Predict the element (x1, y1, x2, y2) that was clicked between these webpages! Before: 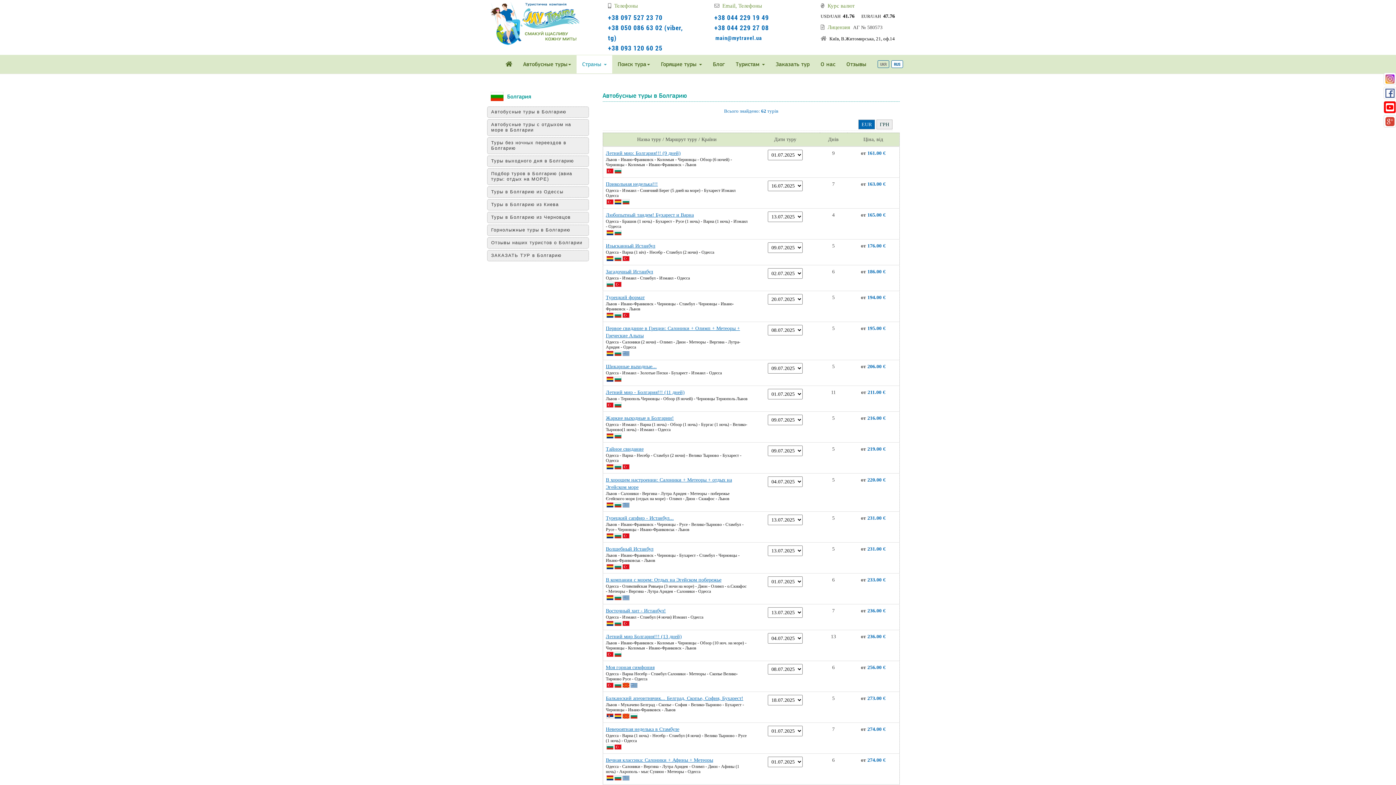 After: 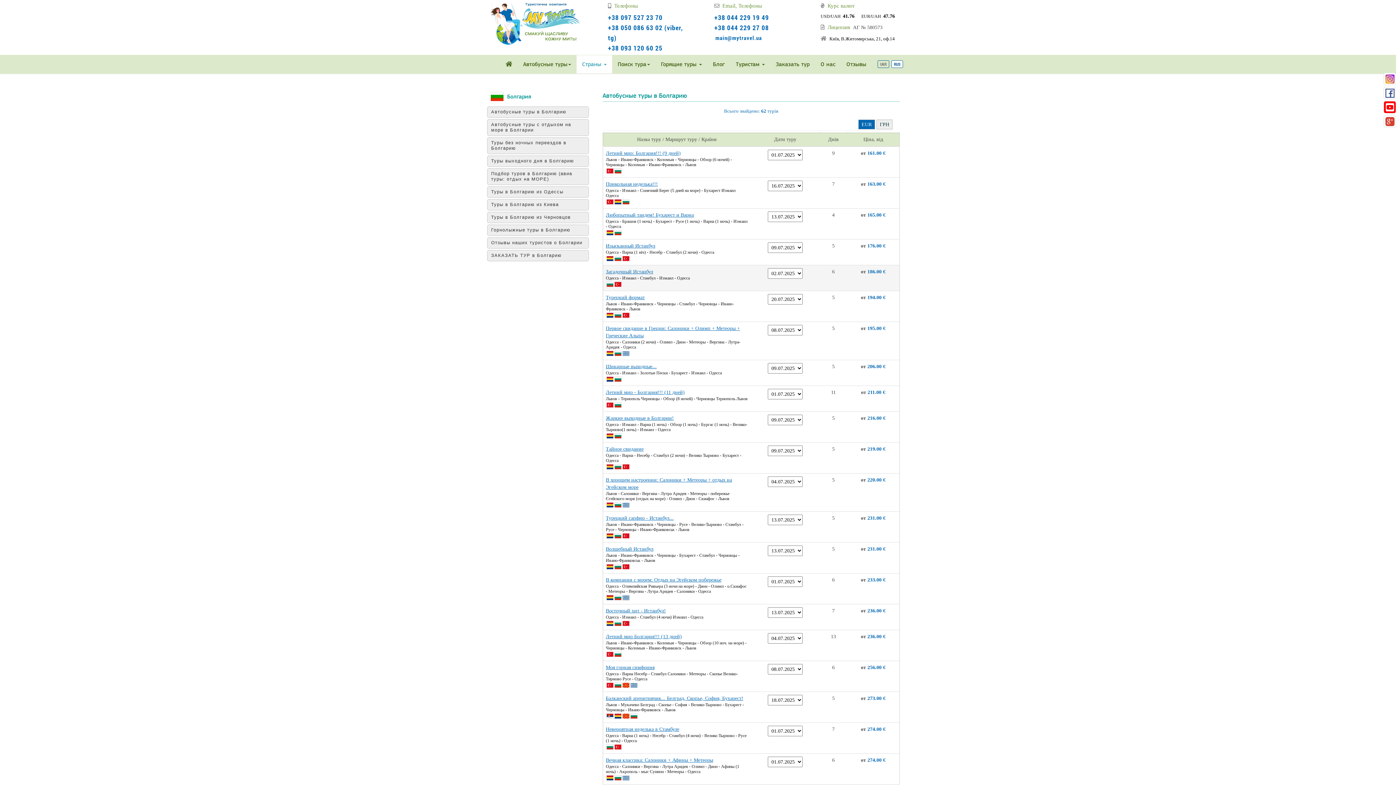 Action: label: Загадочный Истанбул bbox: (606, 269, 653, 274)